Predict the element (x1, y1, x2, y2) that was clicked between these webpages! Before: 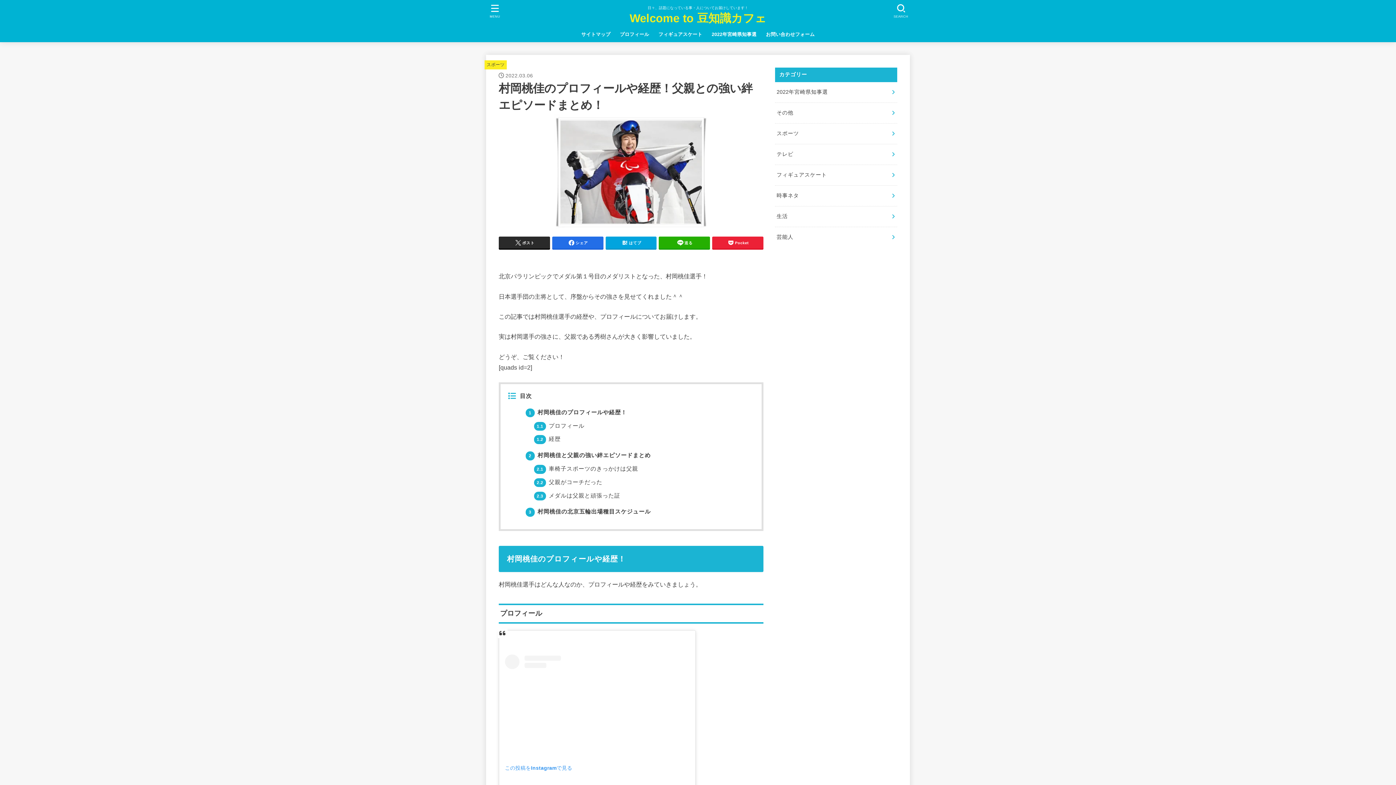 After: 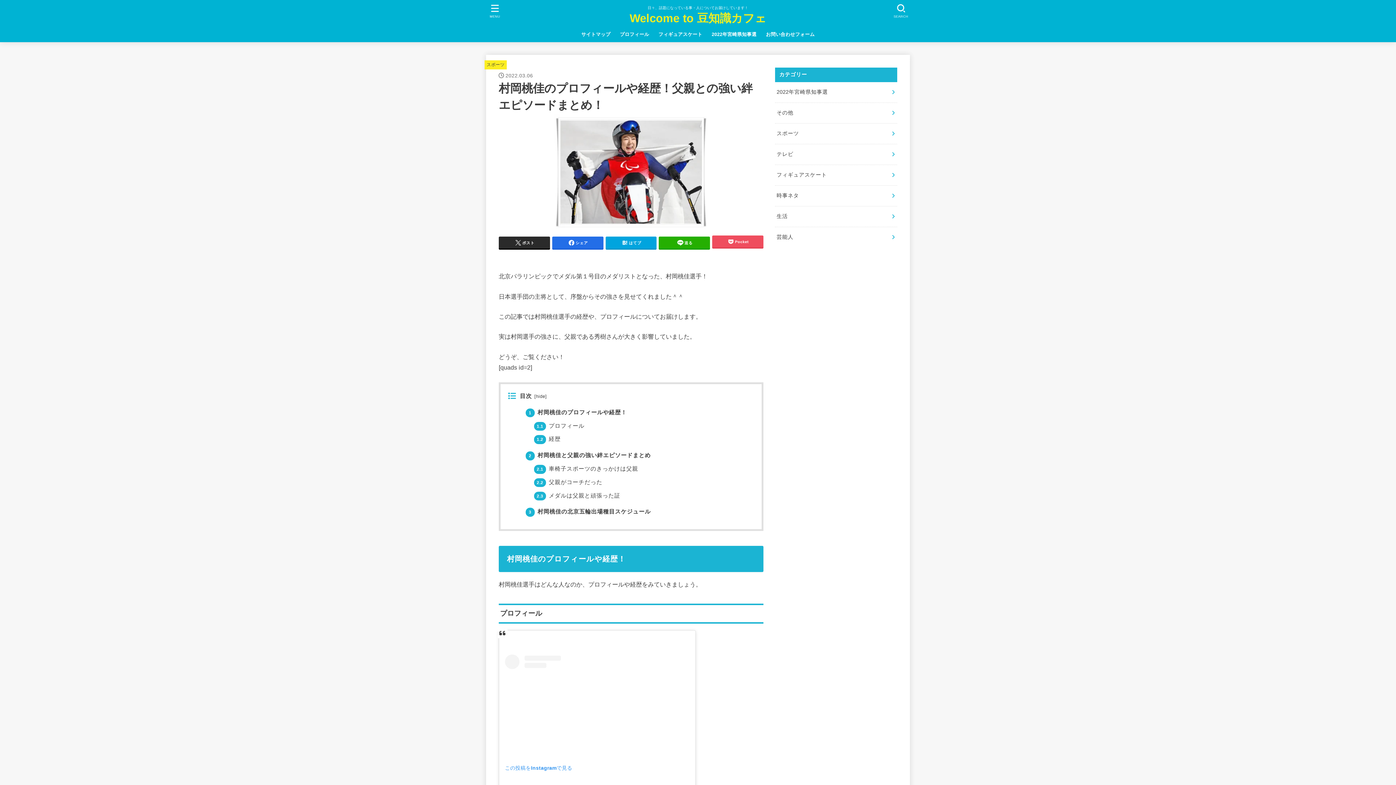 Action: label: Pocket bbox: (712, 236, 763, 248)